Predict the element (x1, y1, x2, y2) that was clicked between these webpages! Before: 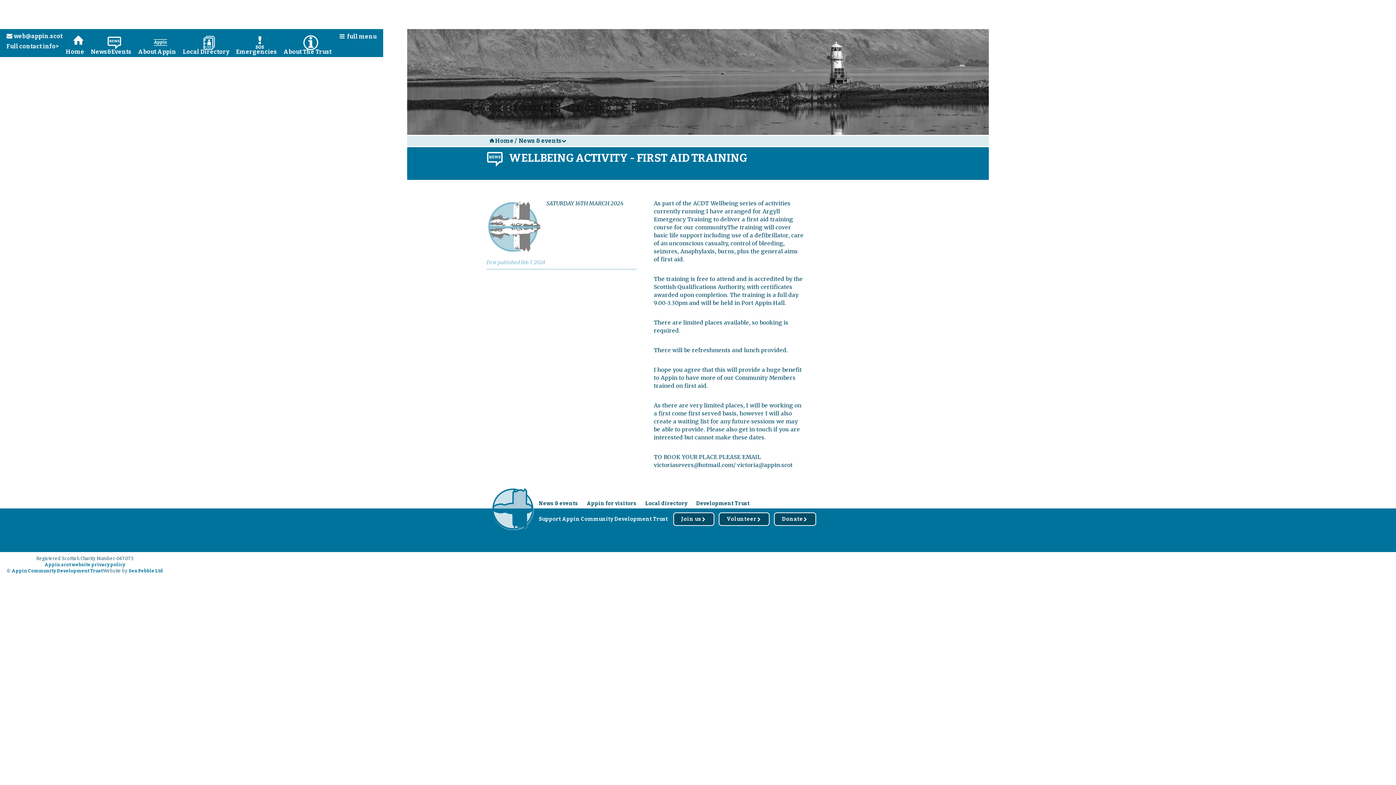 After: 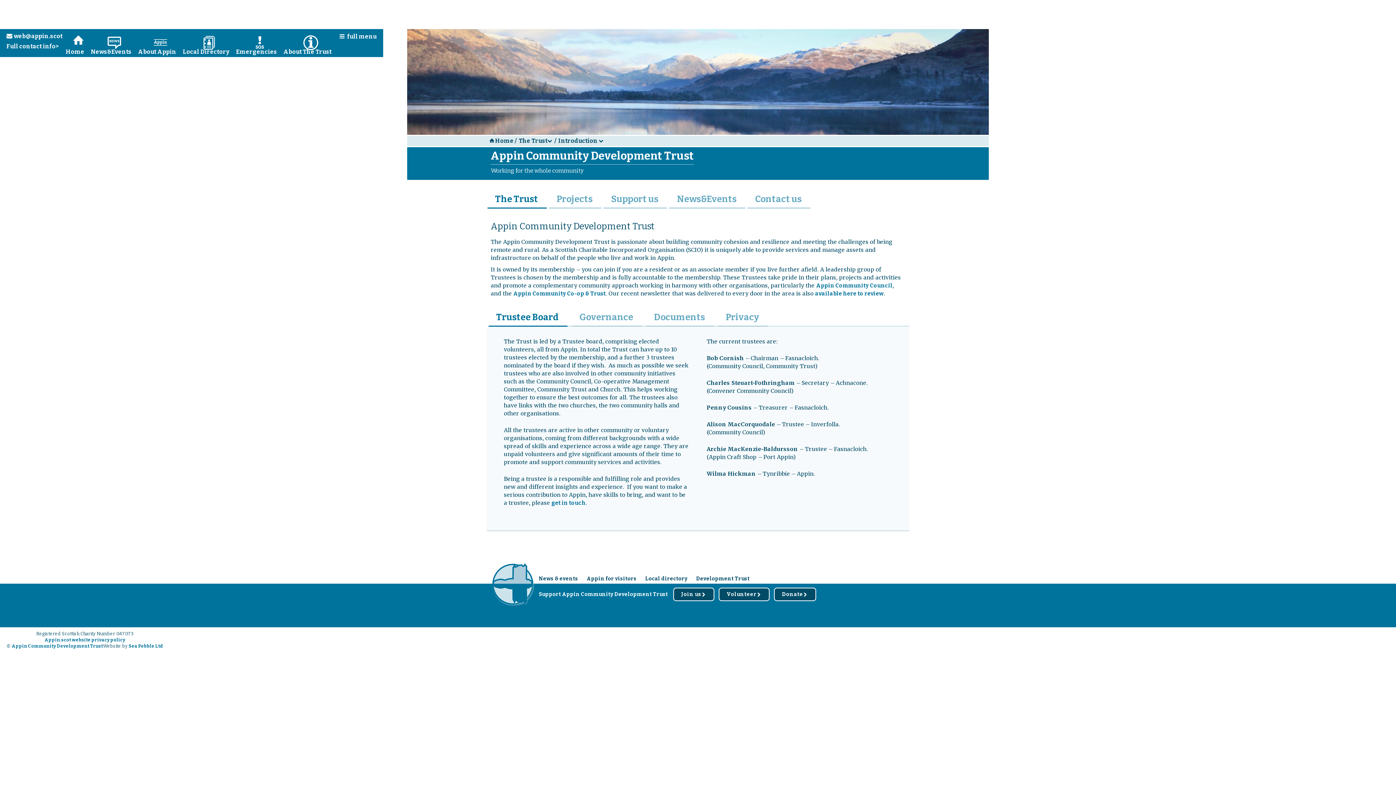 Action: bbox: (280, 32, 334, 57) label: I
About The Trust